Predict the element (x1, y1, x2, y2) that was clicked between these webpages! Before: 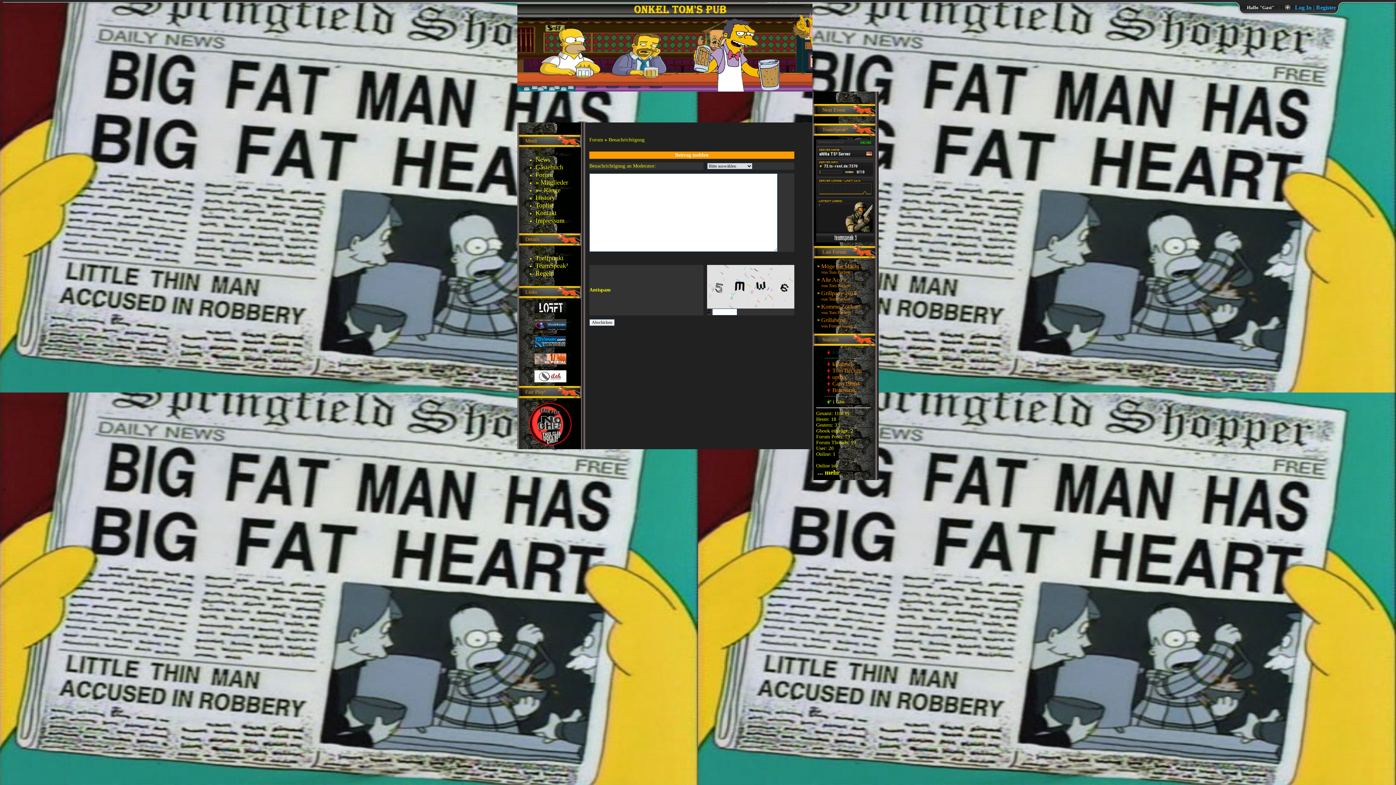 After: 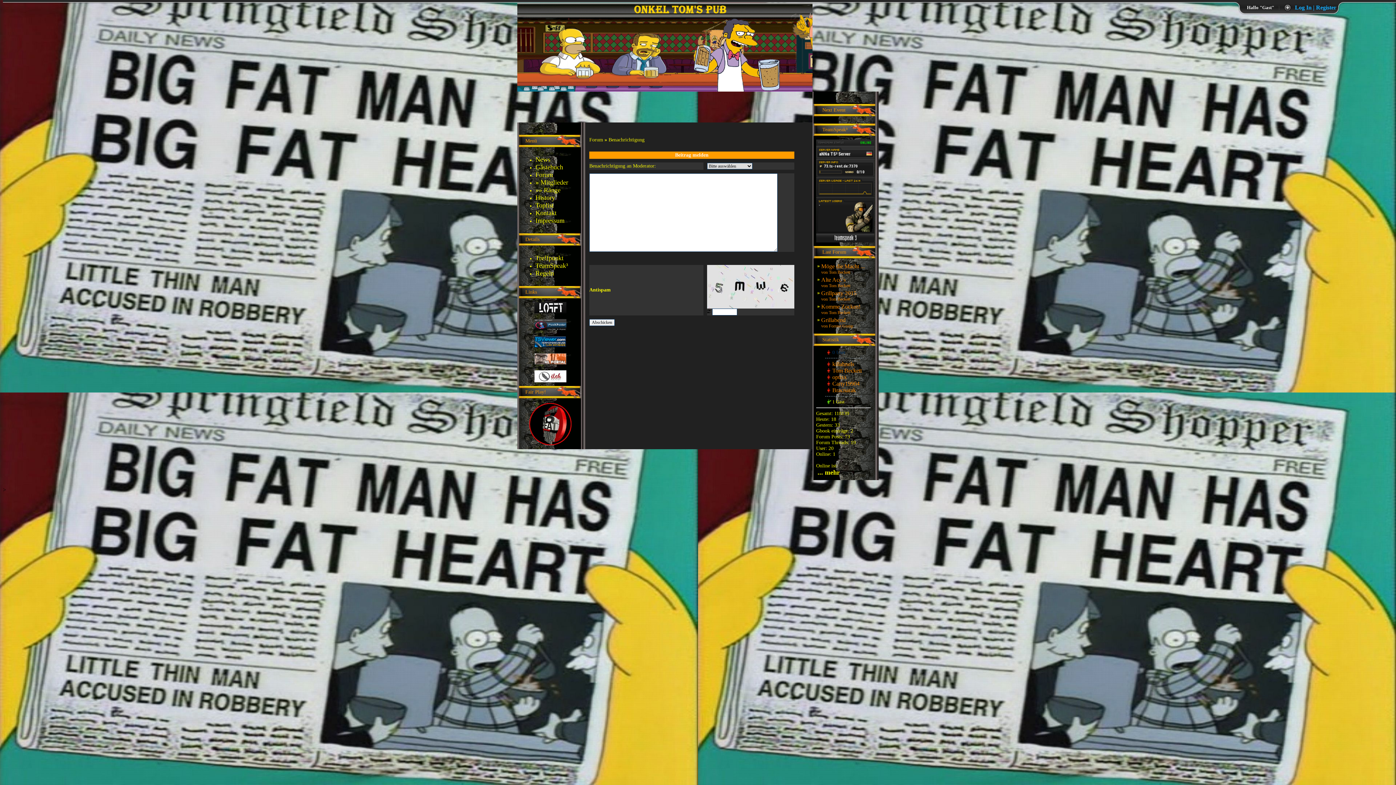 Action: bbox: (534, 358, 566, 366)